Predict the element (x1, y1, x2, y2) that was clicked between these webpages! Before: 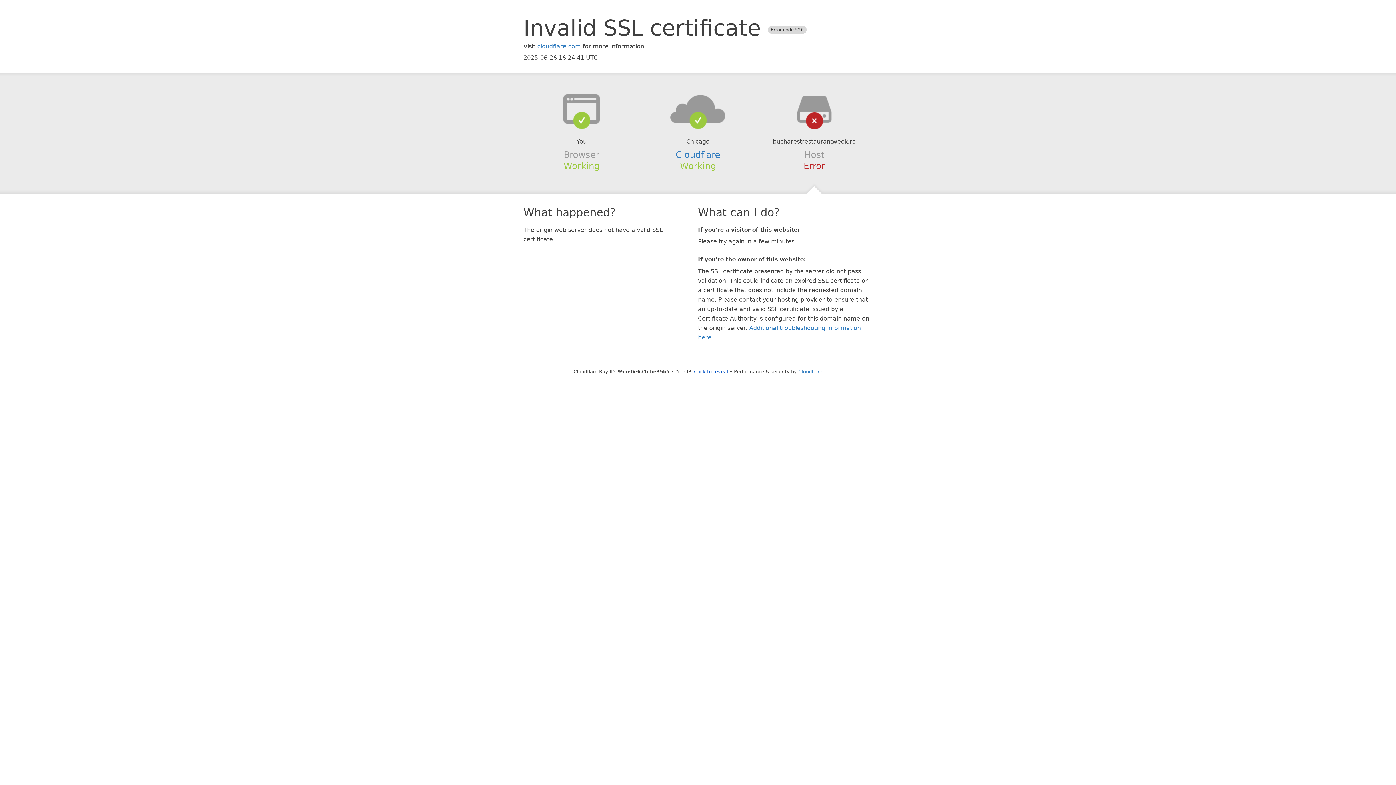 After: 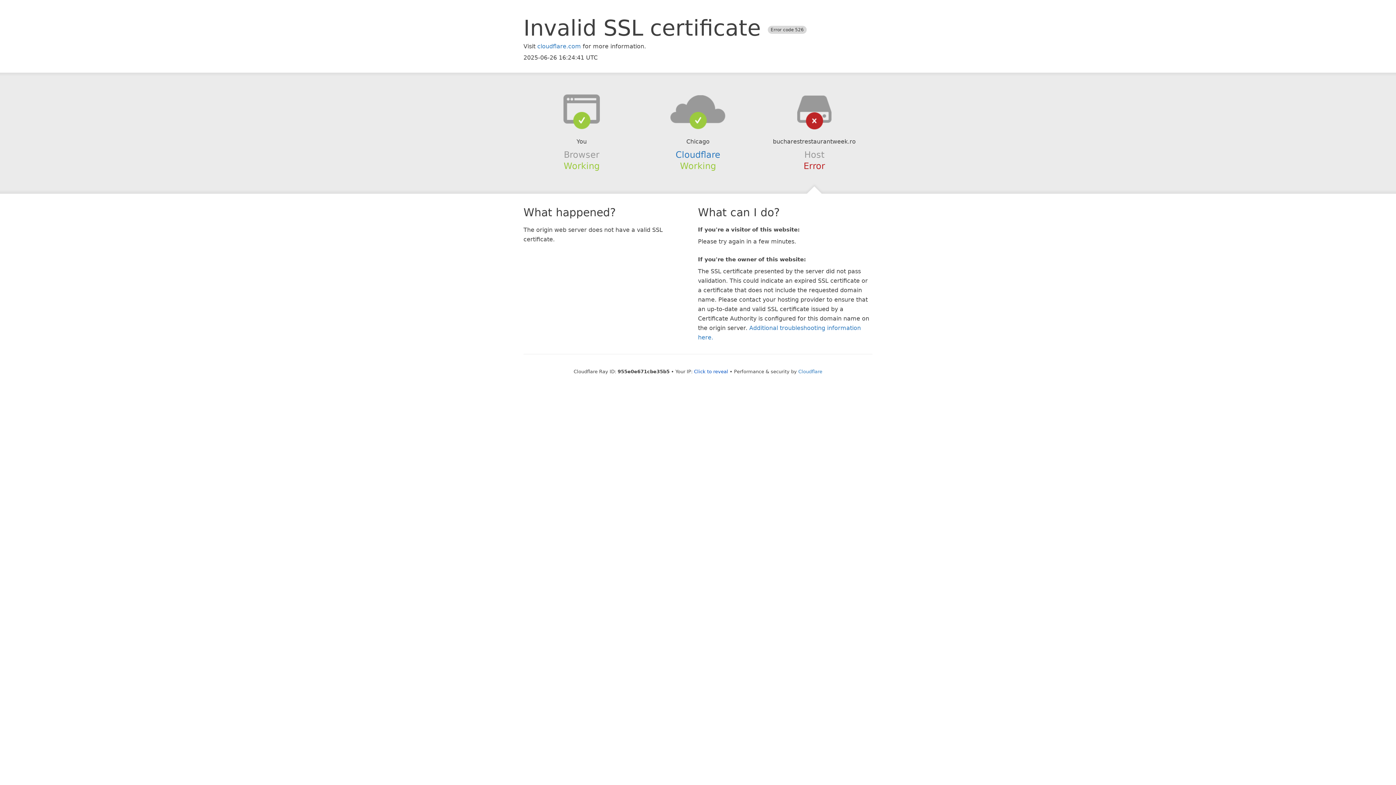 Action: bbox: (639, 94, 756, 123)